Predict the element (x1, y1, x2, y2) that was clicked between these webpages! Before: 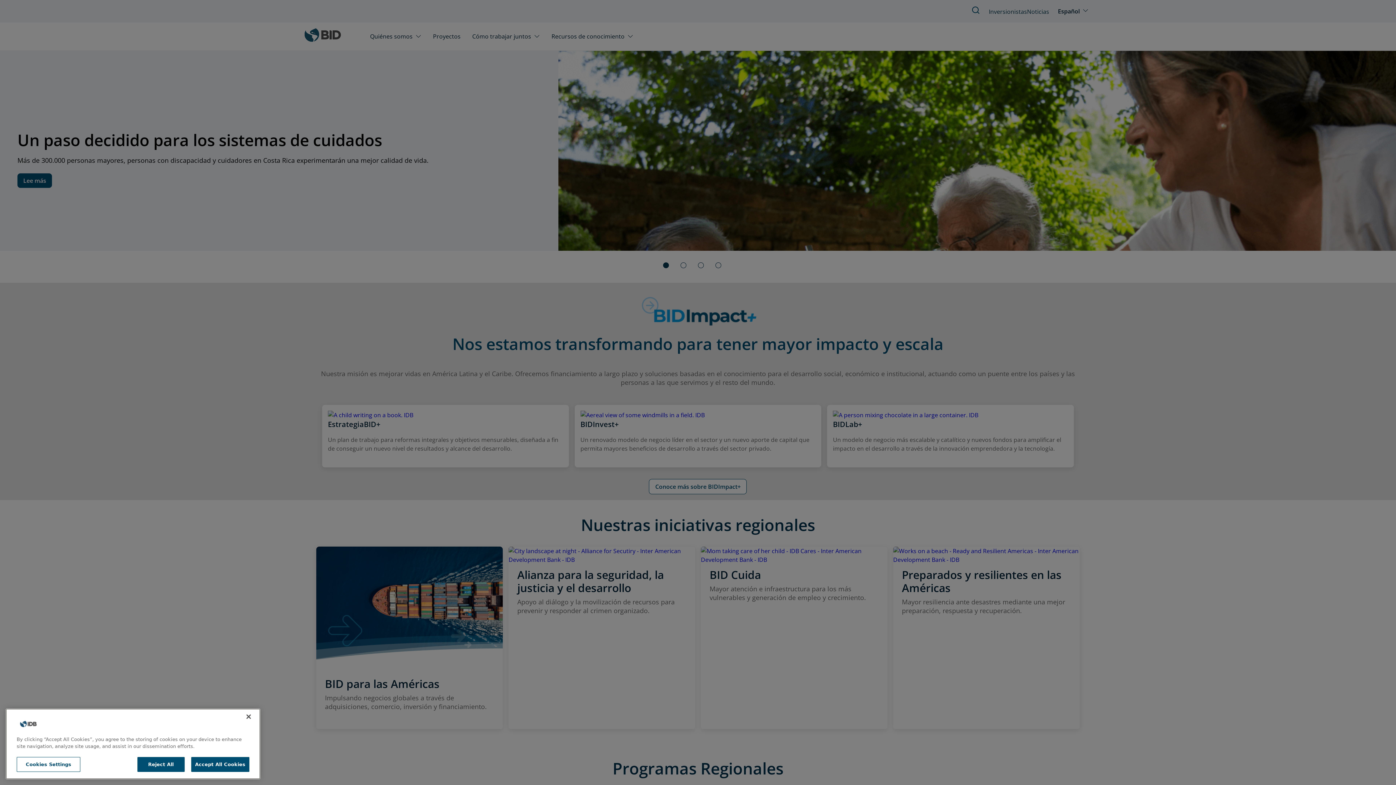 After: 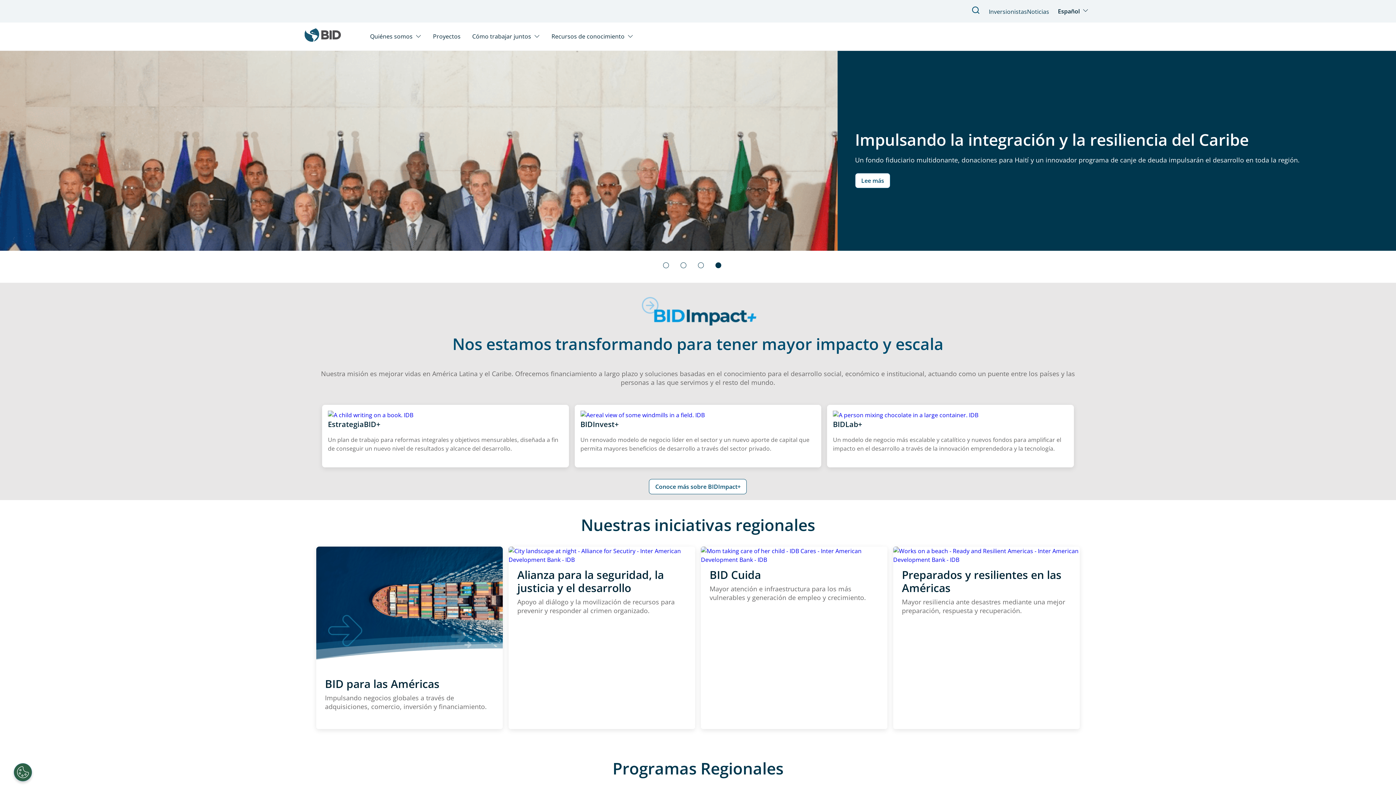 Action: label: Close bbox: (240, 709, 256, 725)